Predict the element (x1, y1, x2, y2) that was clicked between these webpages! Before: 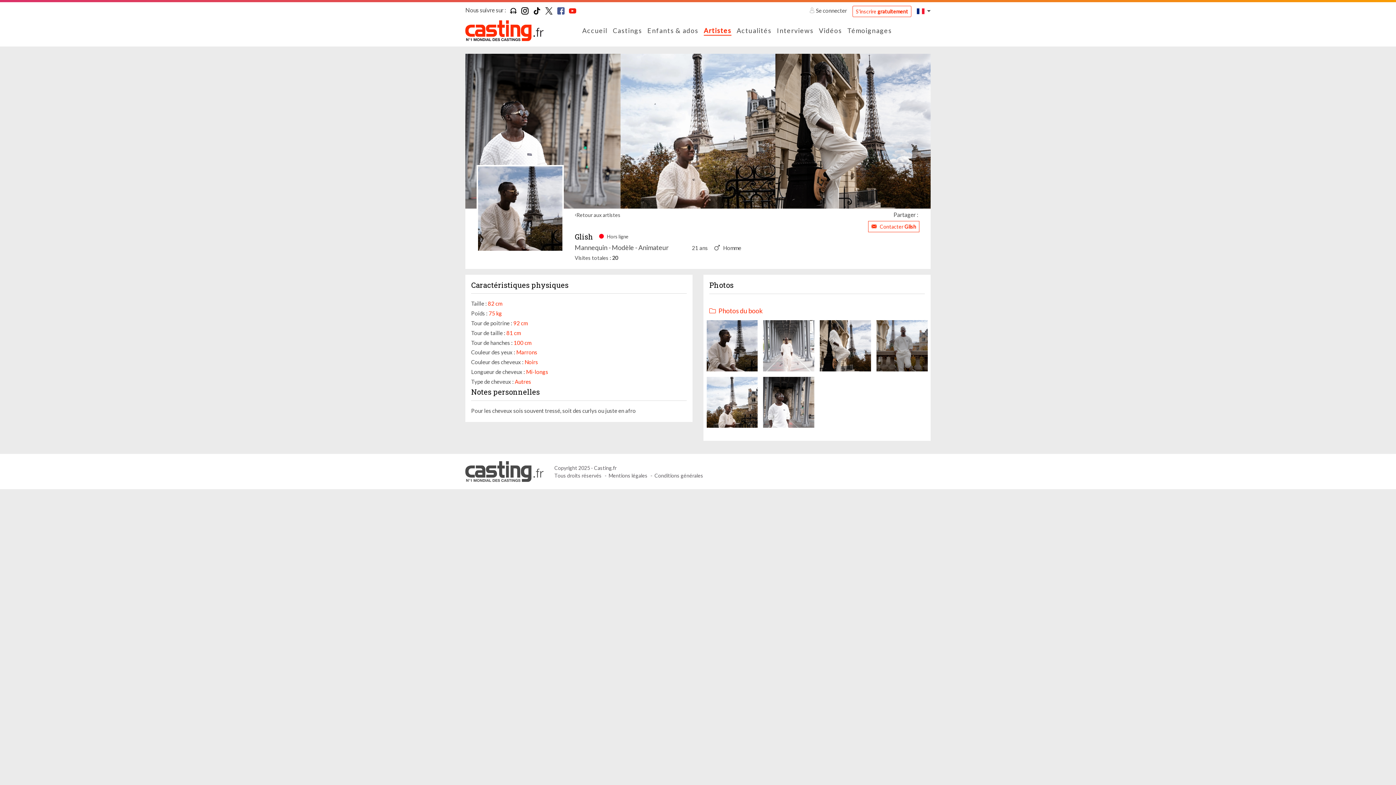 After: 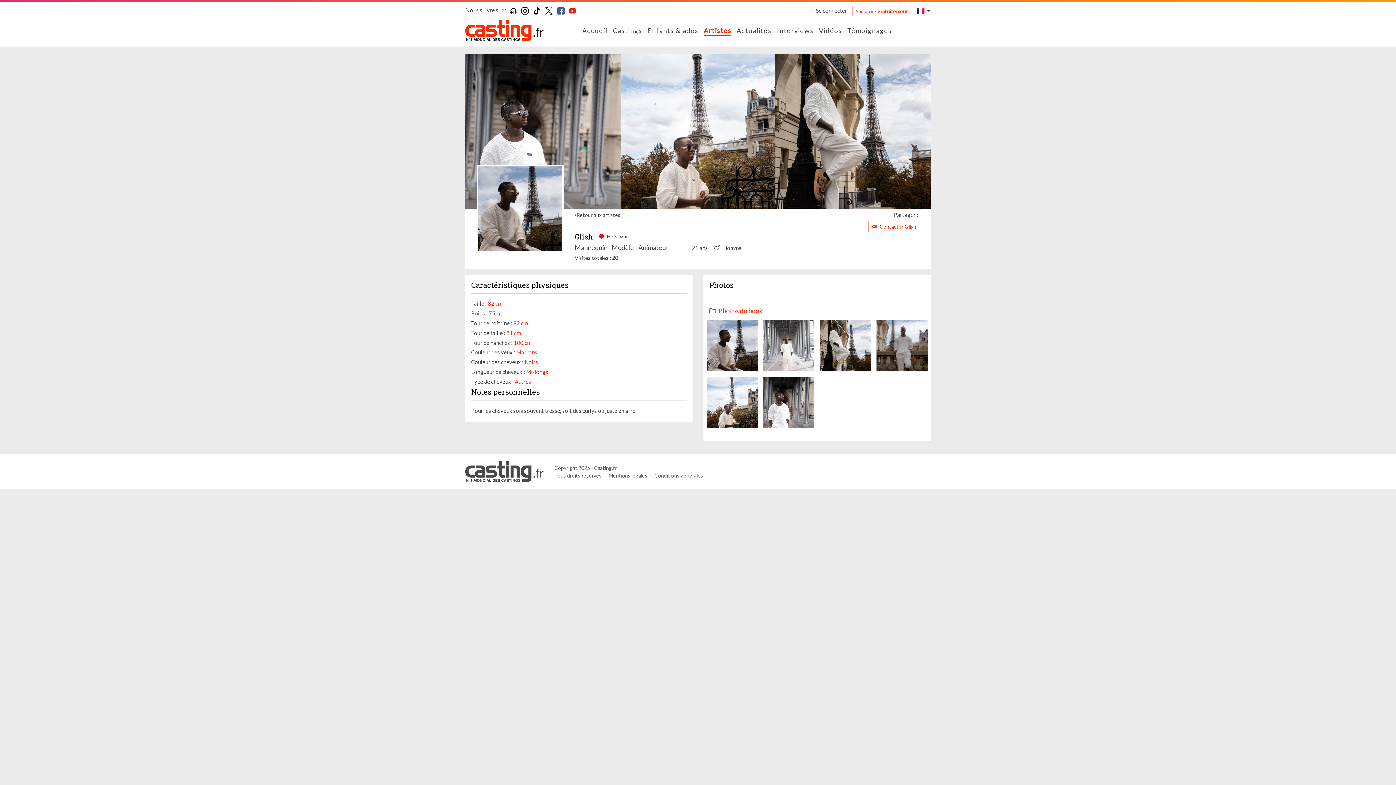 Action: bbox: (545, 7, 552, 14)